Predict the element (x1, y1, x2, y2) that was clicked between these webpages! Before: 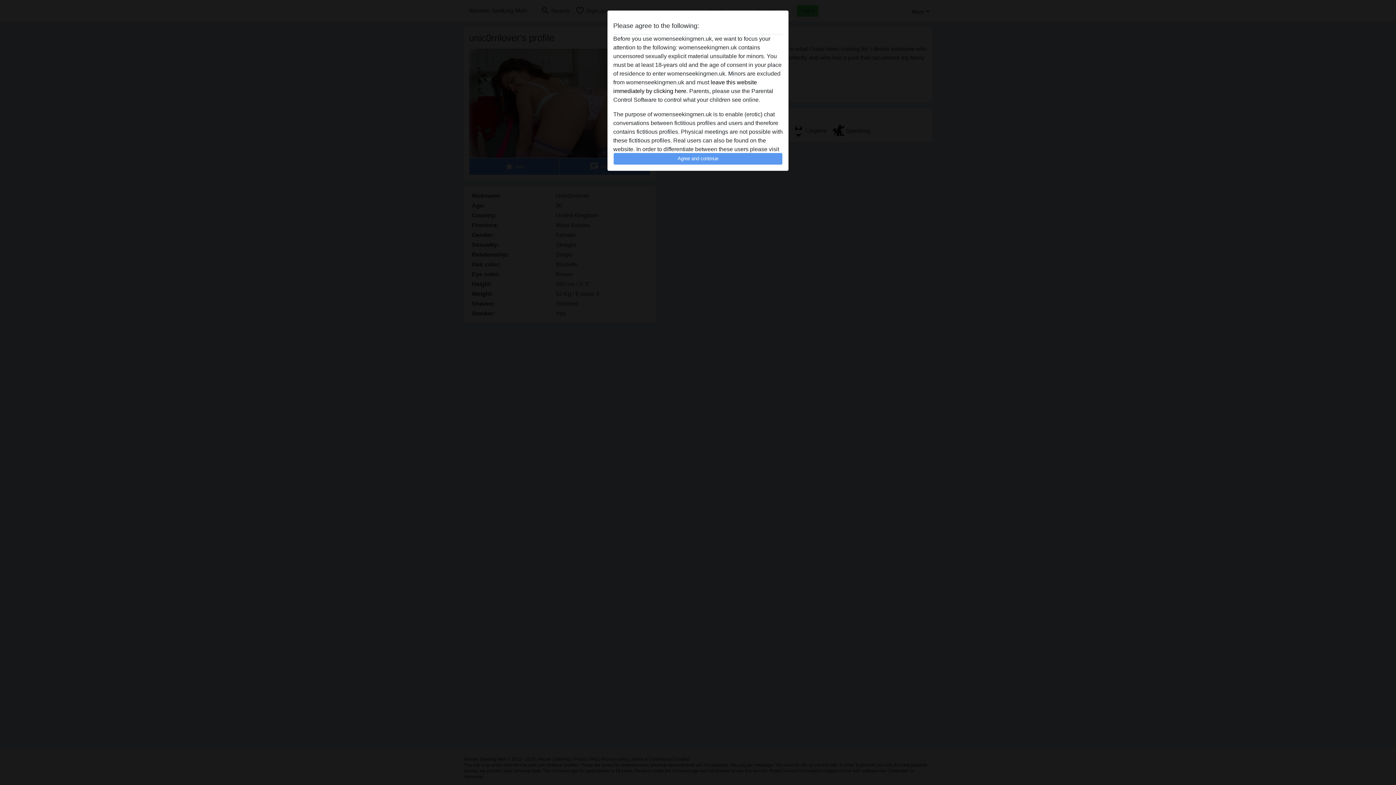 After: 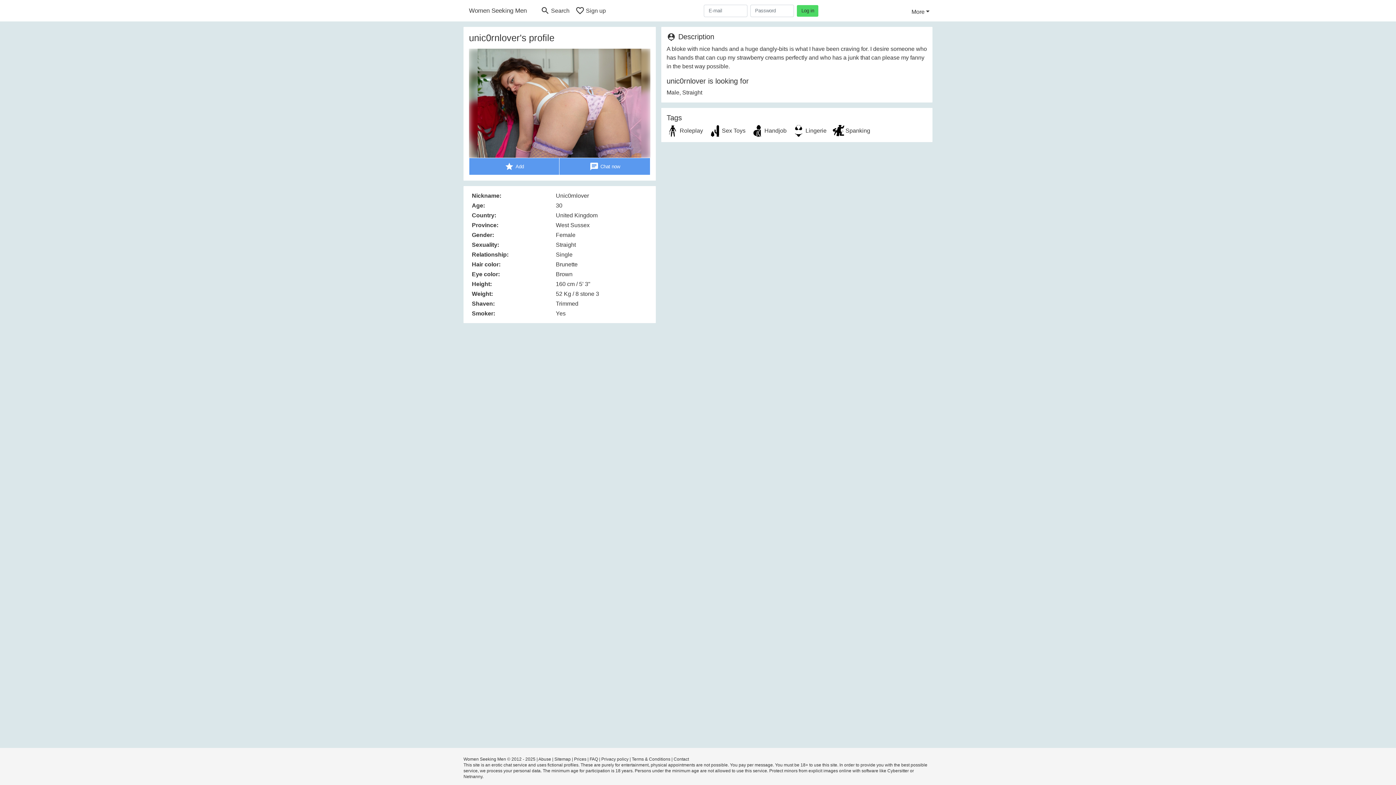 Action: label: Agree and continue bbox: (613, 152, 782, 165)